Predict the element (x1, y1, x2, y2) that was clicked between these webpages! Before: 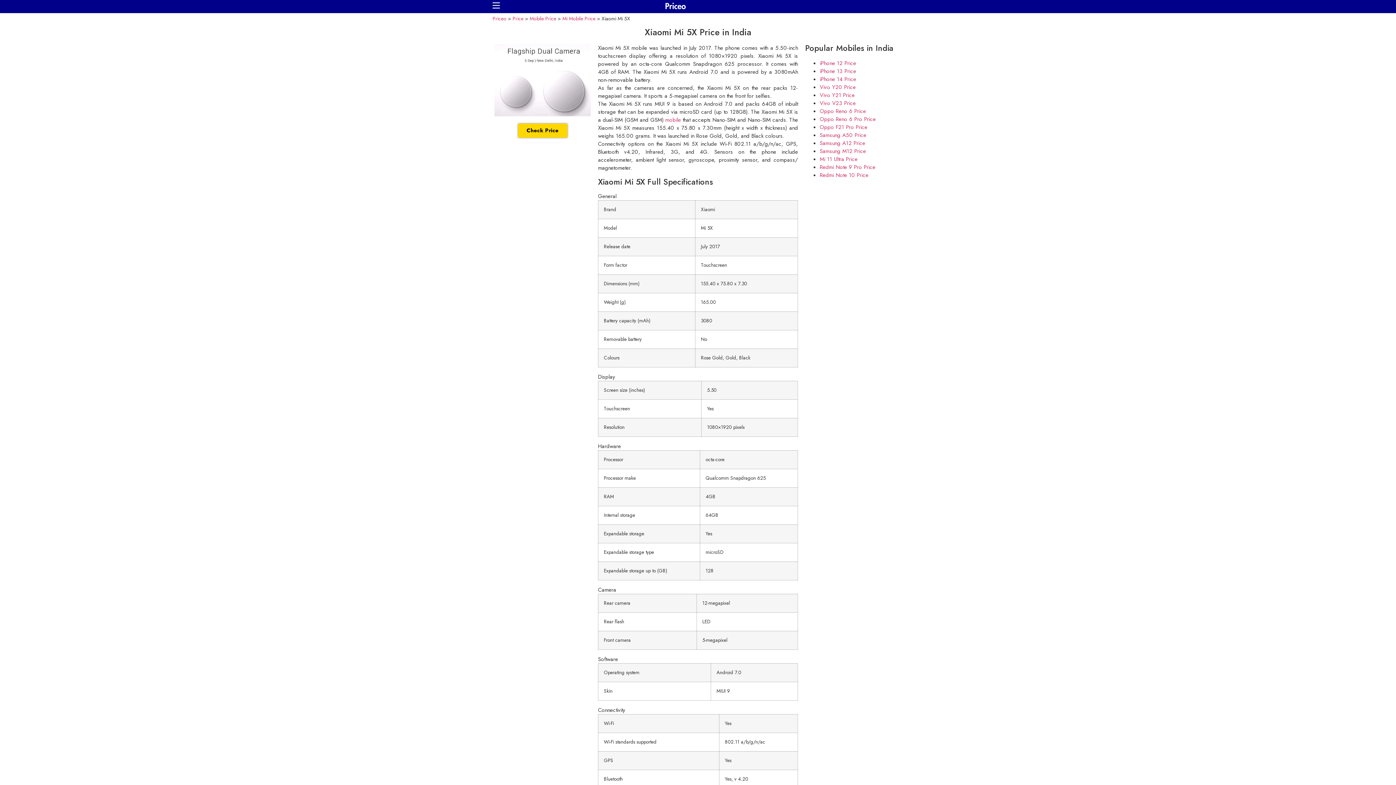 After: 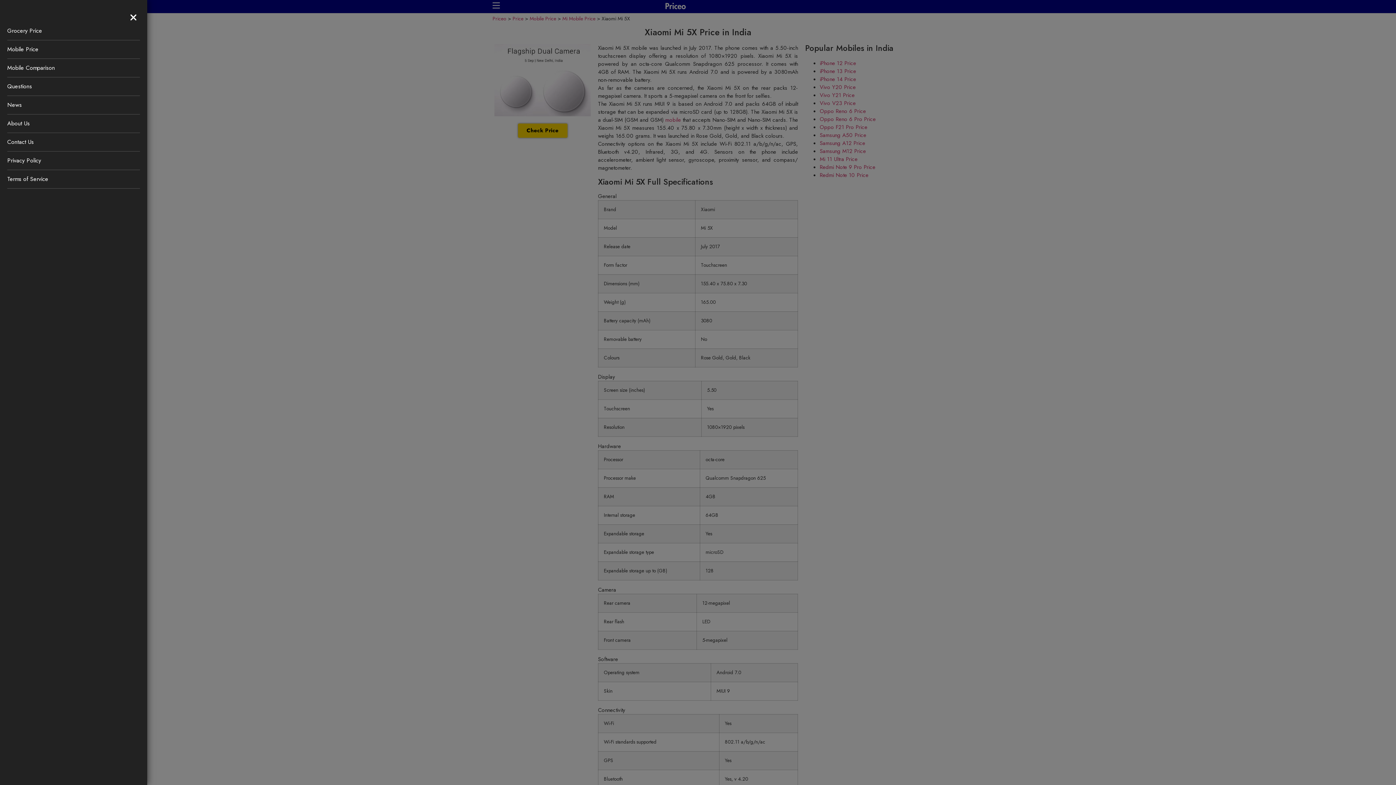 Action: bbox: (492, 1, 500, 9)